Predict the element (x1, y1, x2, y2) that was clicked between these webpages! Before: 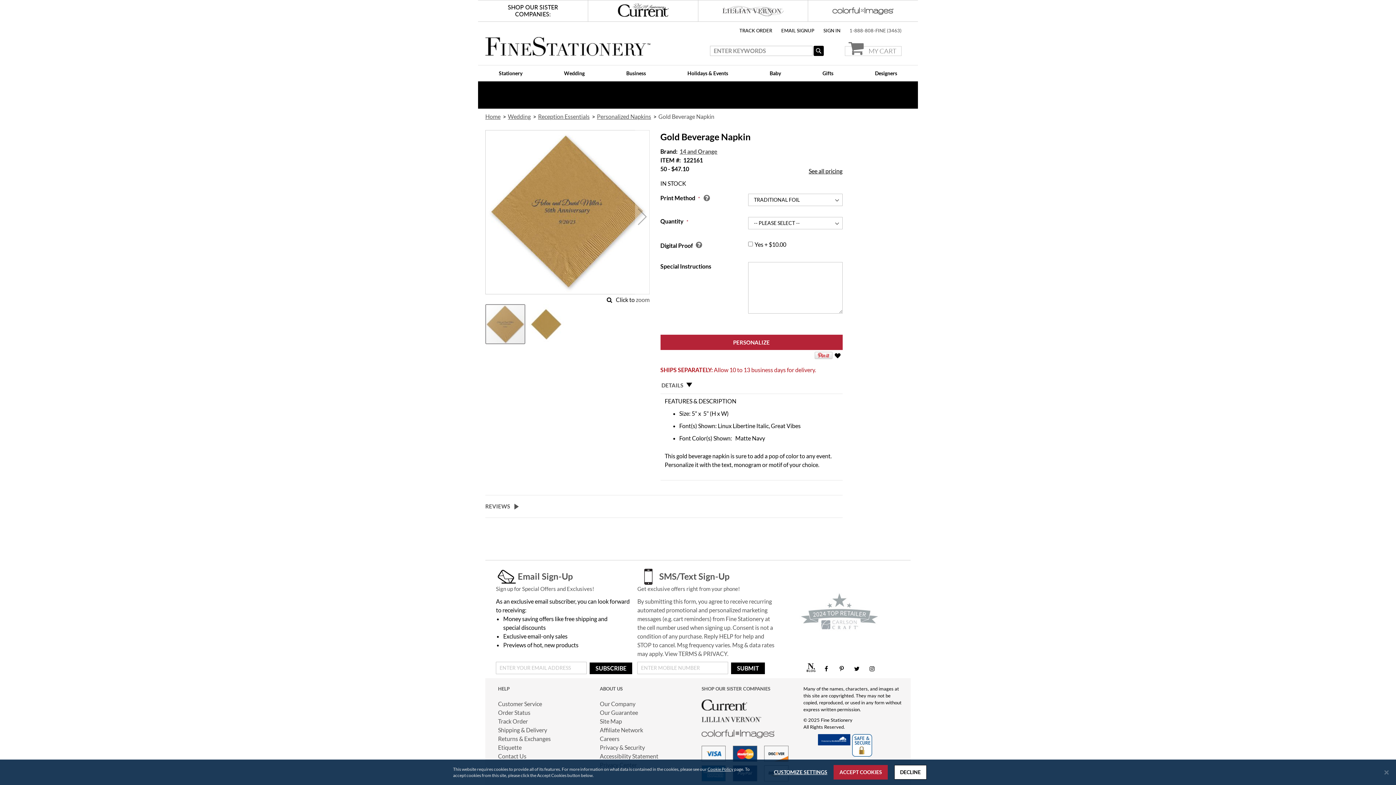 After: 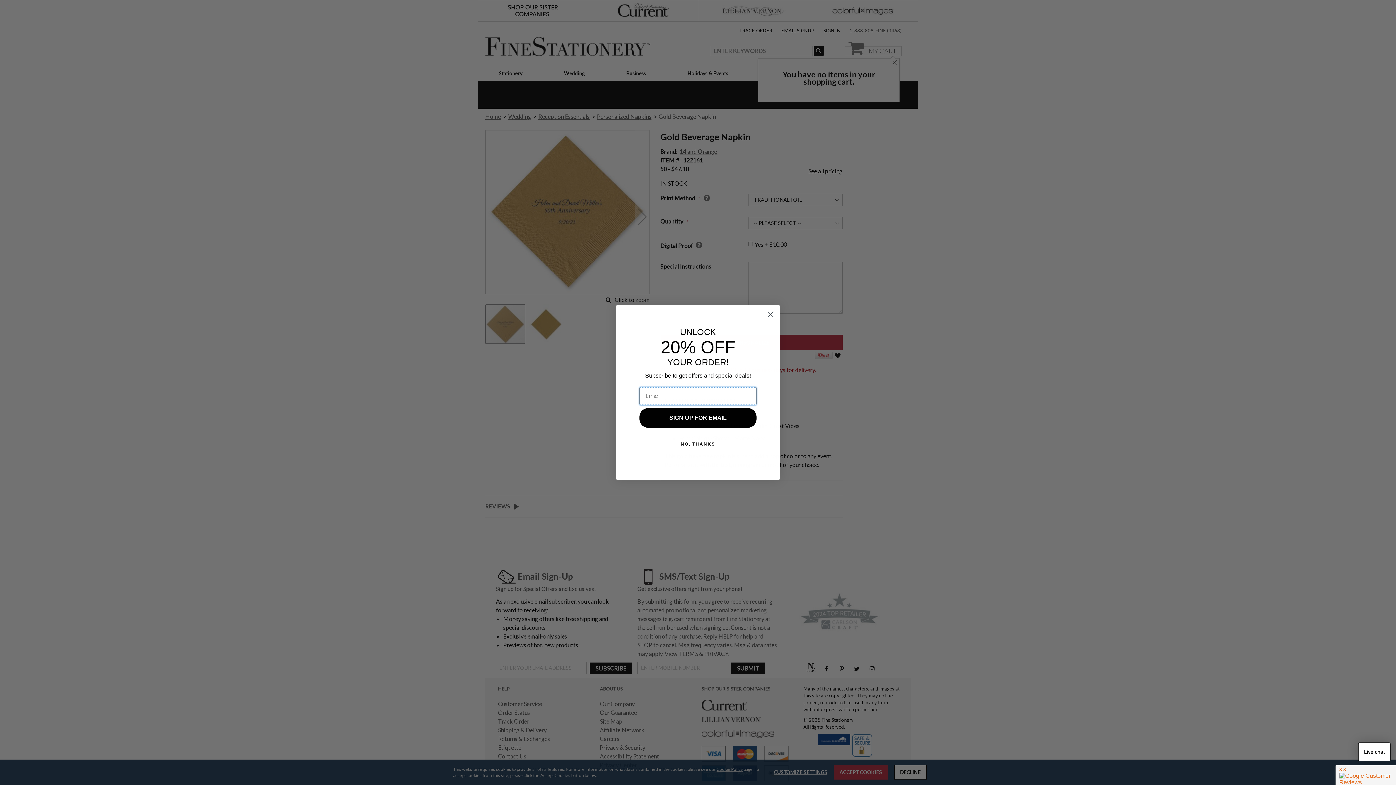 Action: bbox: (845, 39, 901, 55) label: MY CART